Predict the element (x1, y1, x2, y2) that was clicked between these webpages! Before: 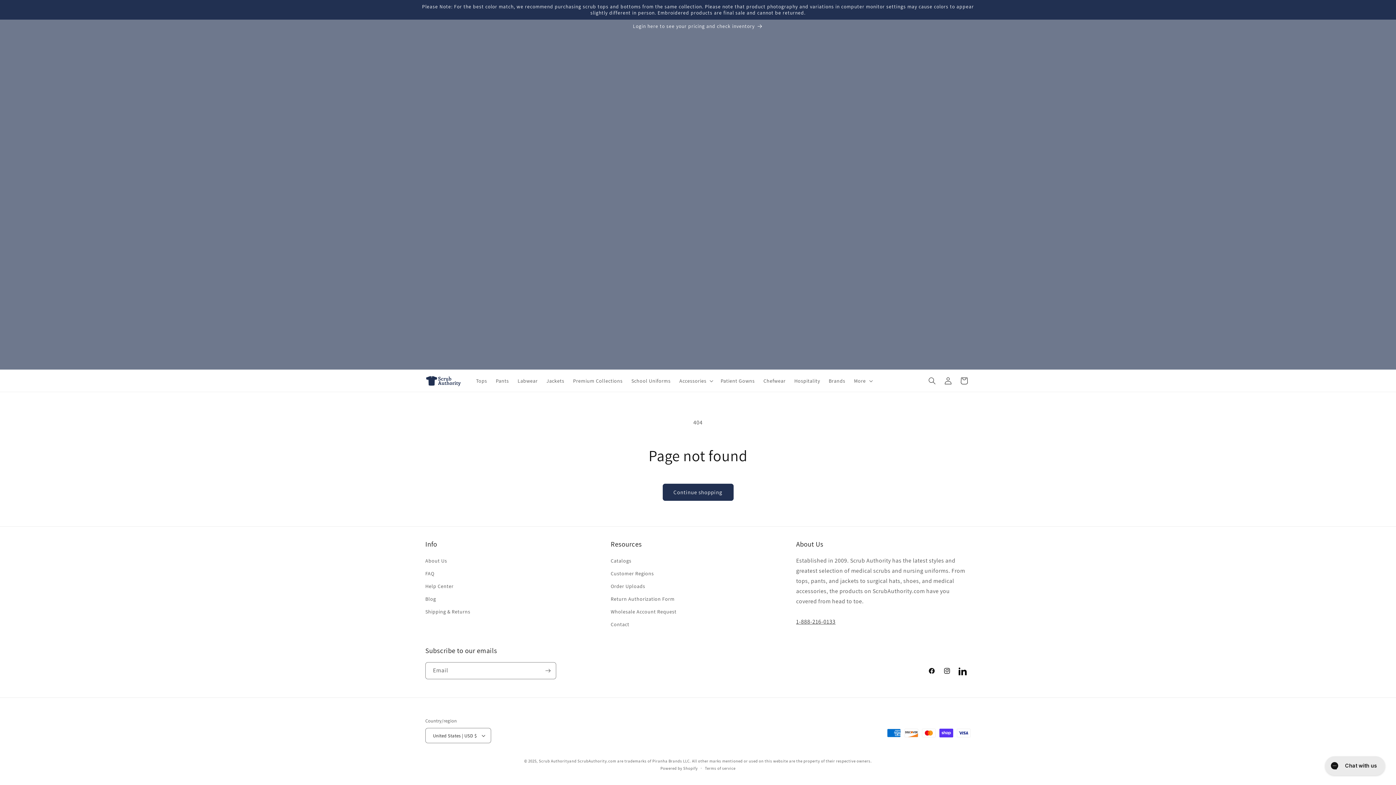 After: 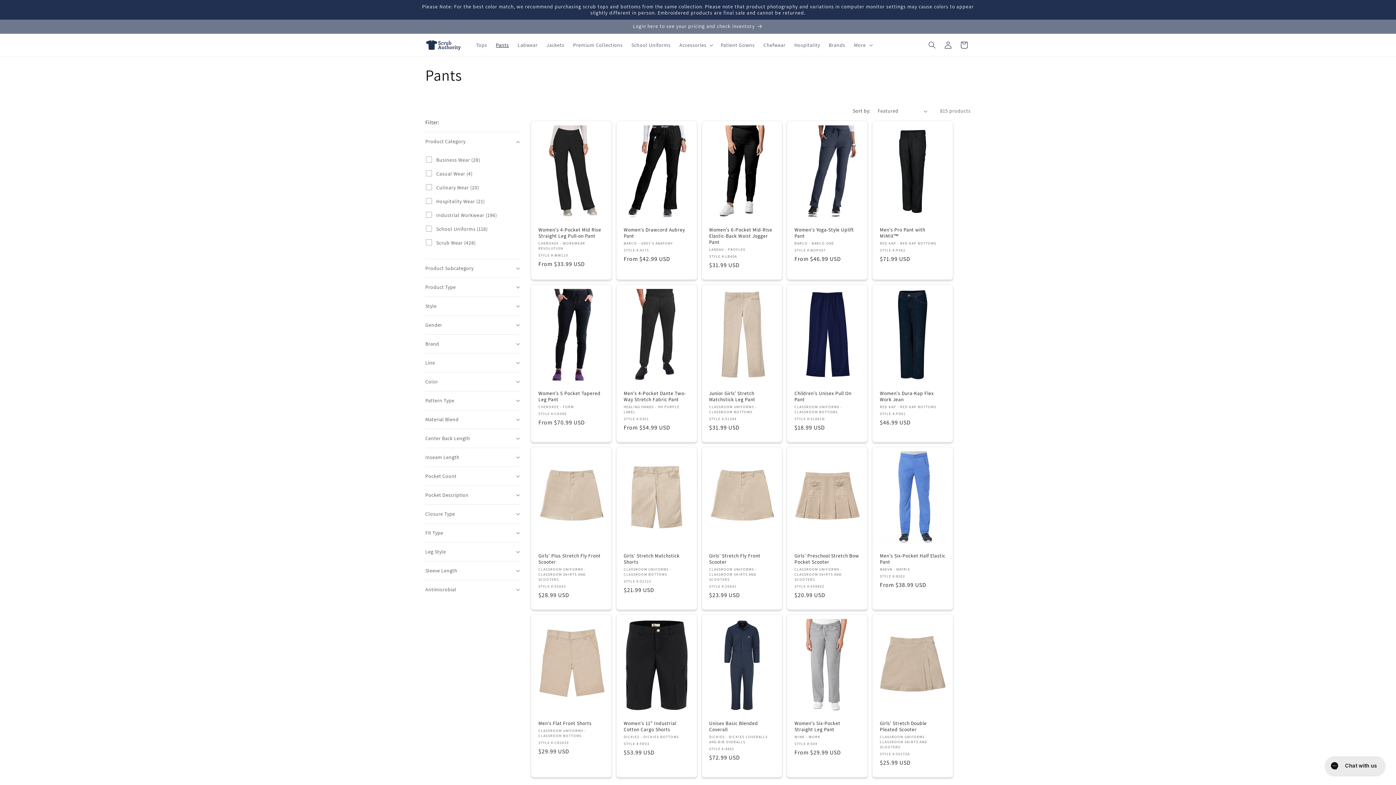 Action: bbox: (491, 373, 513, 388) label: Pants